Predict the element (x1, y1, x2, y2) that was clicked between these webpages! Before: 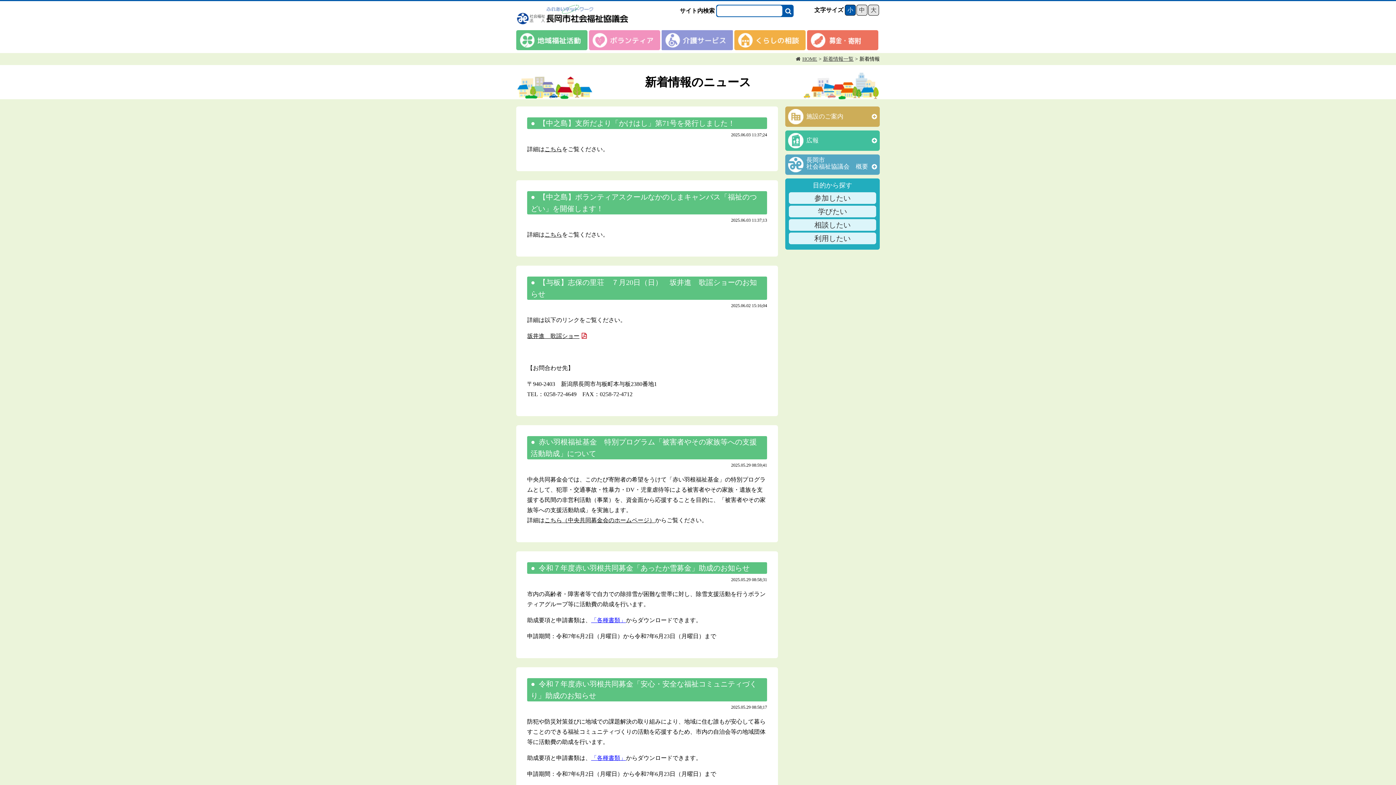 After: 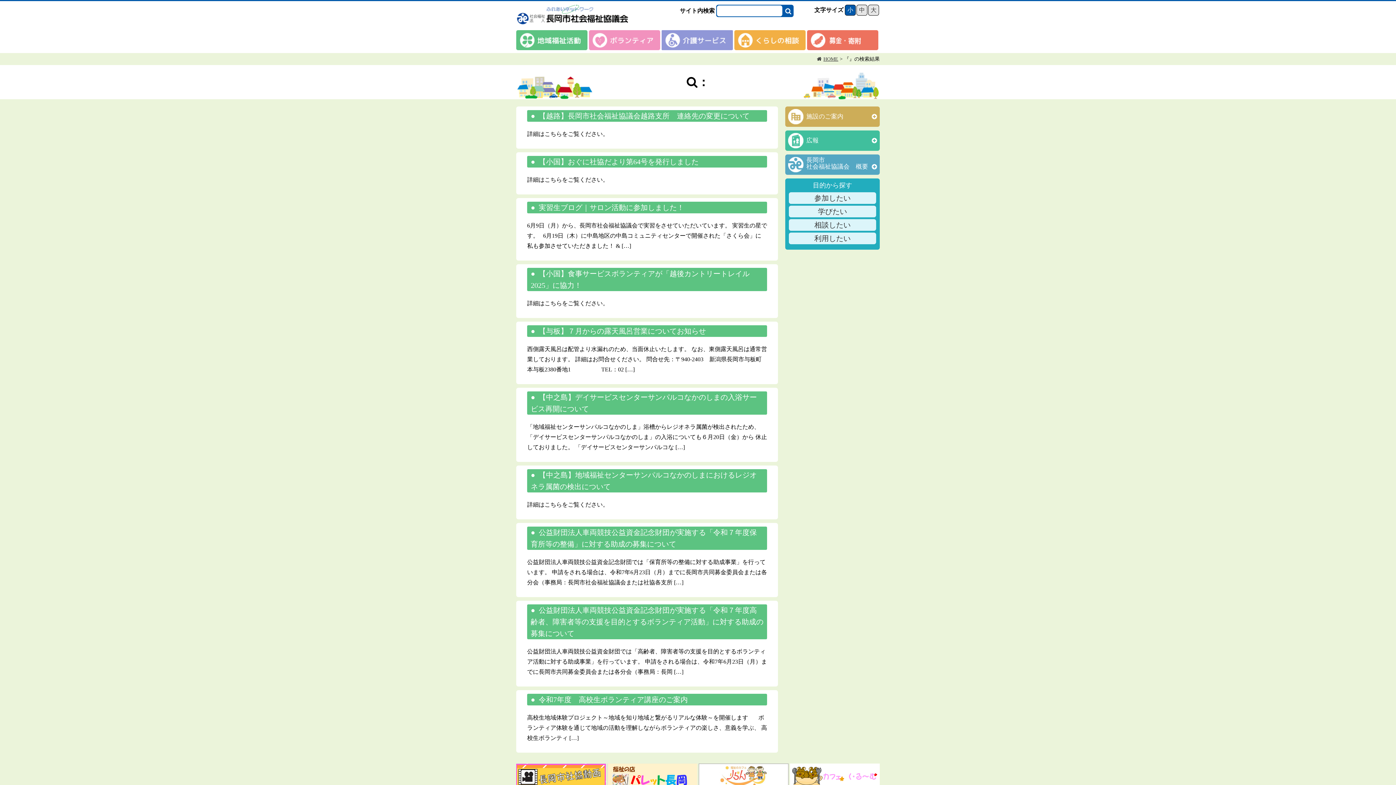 Action: bbox: (783, 4, 793, 17)